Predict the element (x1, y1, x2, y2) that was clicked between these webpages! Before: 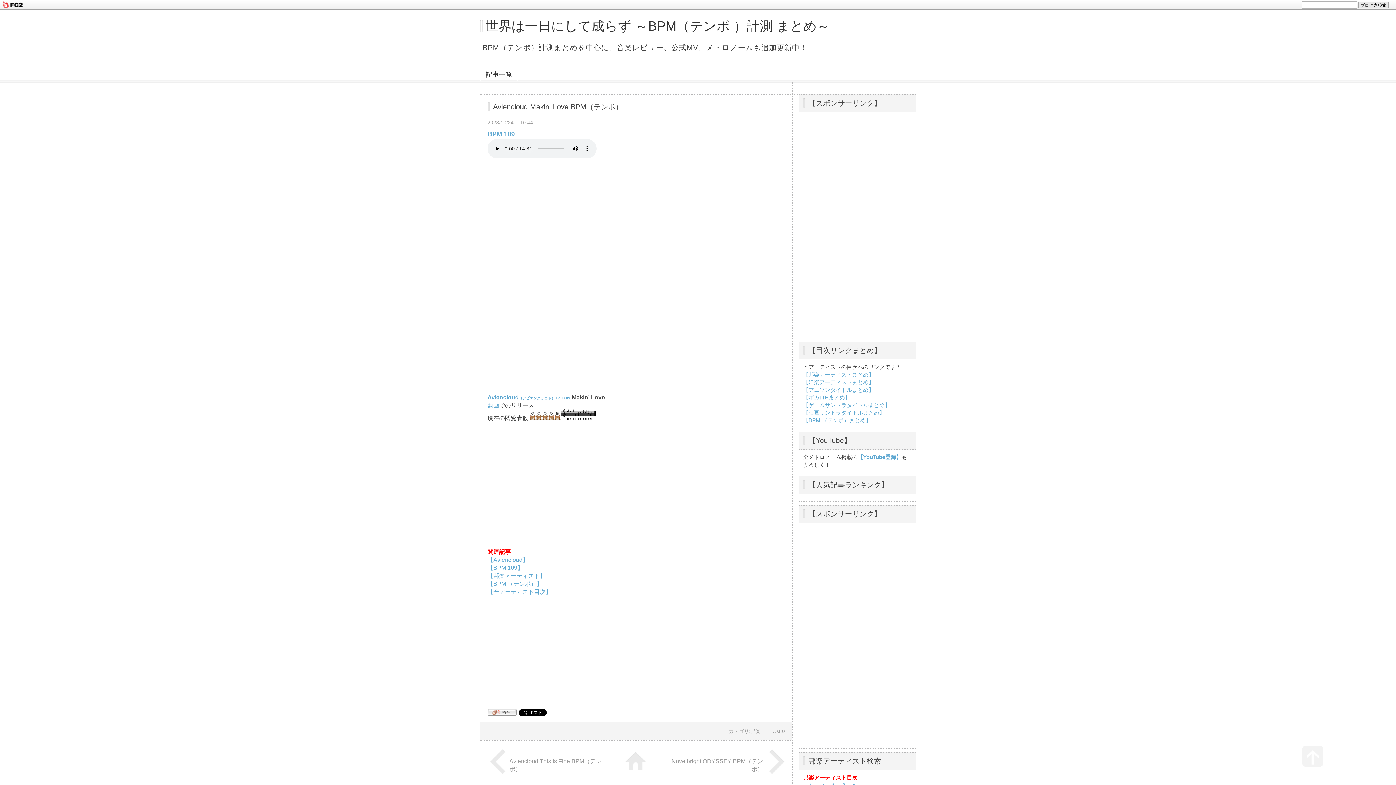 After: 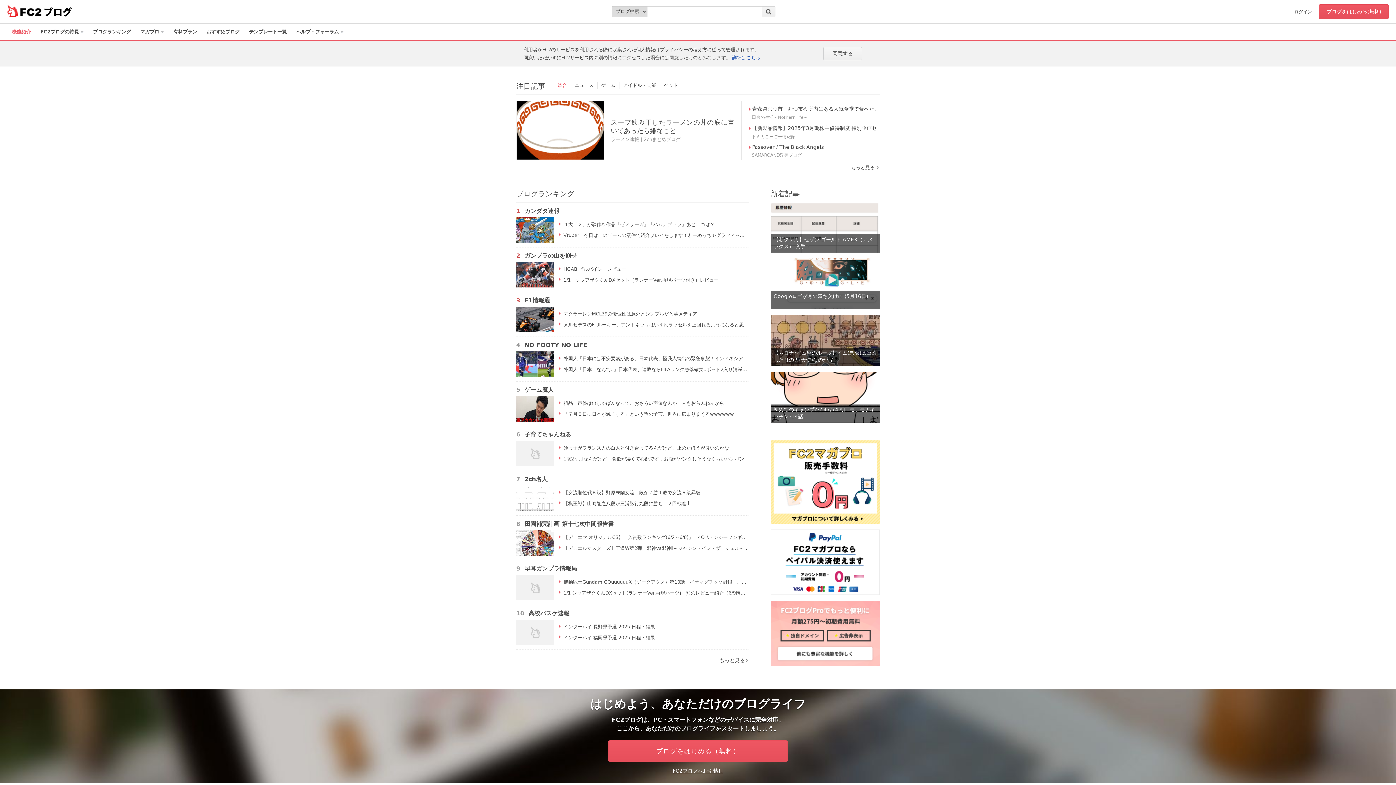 Action: bbox: (1, 4, 23, 9)